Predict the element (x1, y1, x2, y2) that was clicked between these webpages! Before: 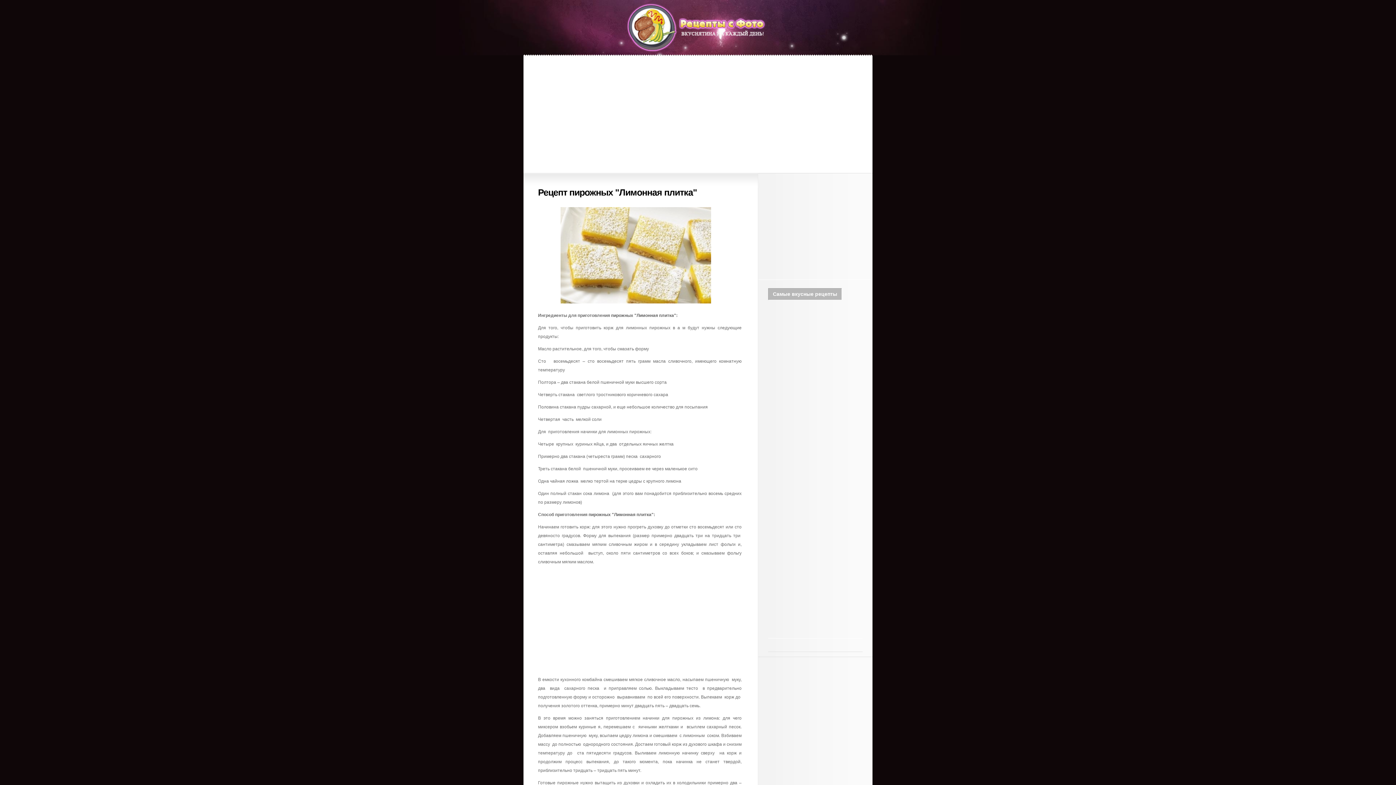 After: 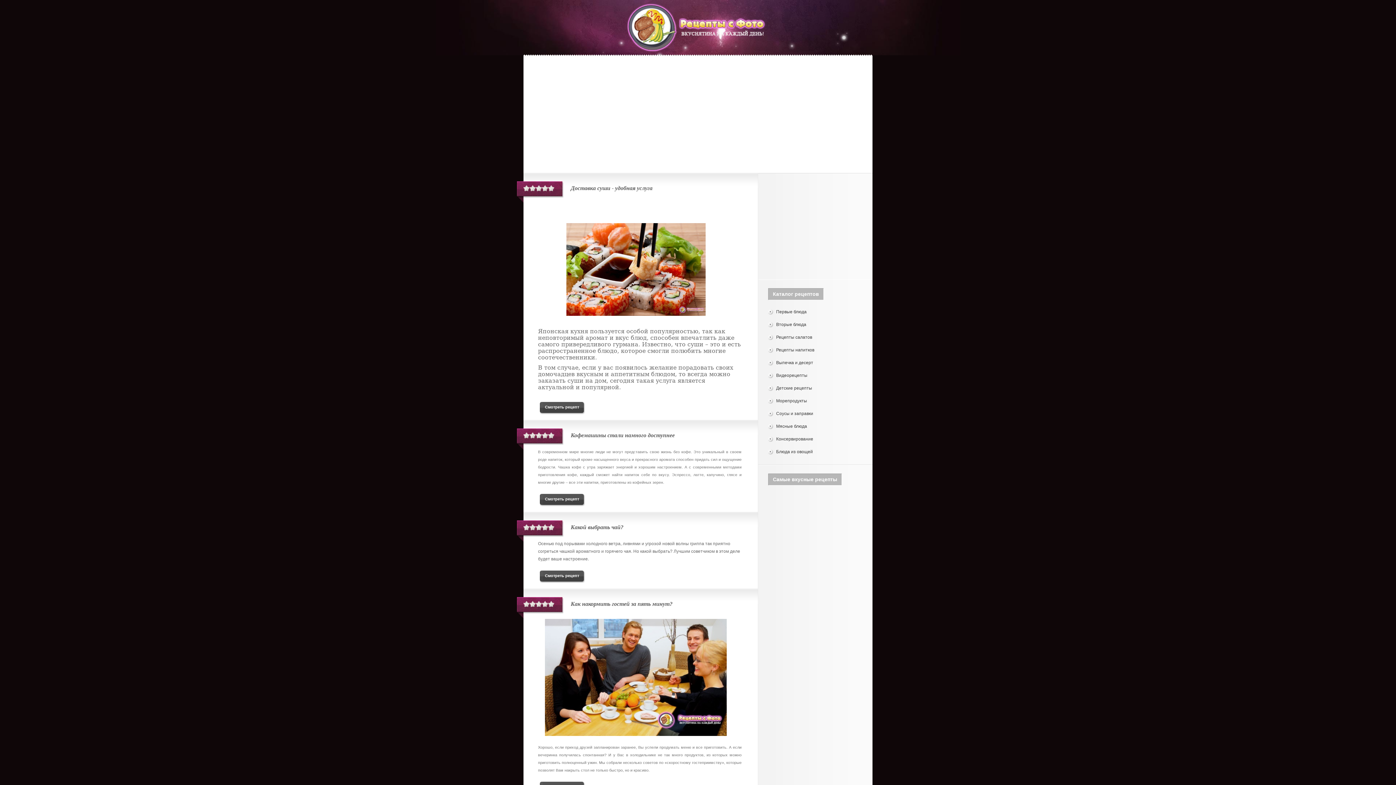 Action: bbox: (625, 50, 770, 55)